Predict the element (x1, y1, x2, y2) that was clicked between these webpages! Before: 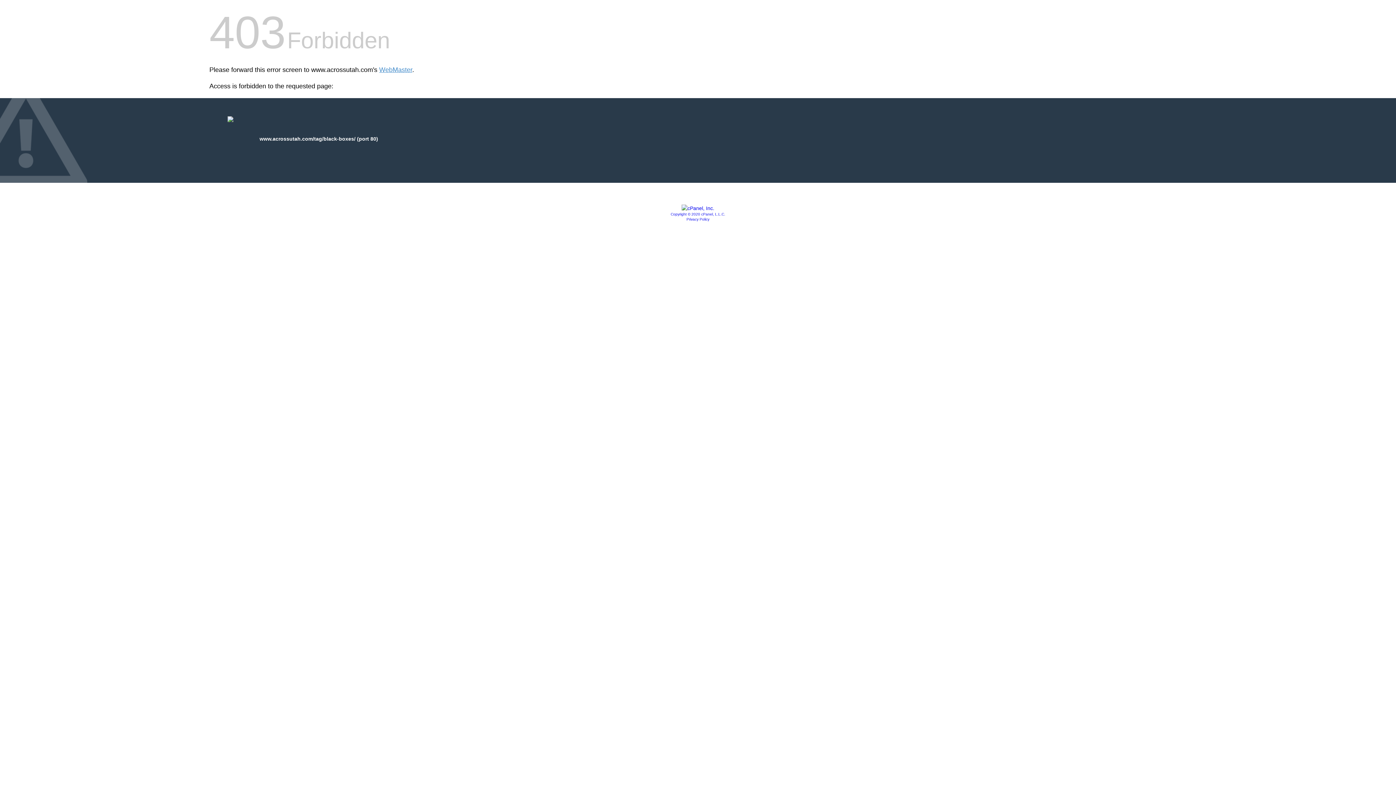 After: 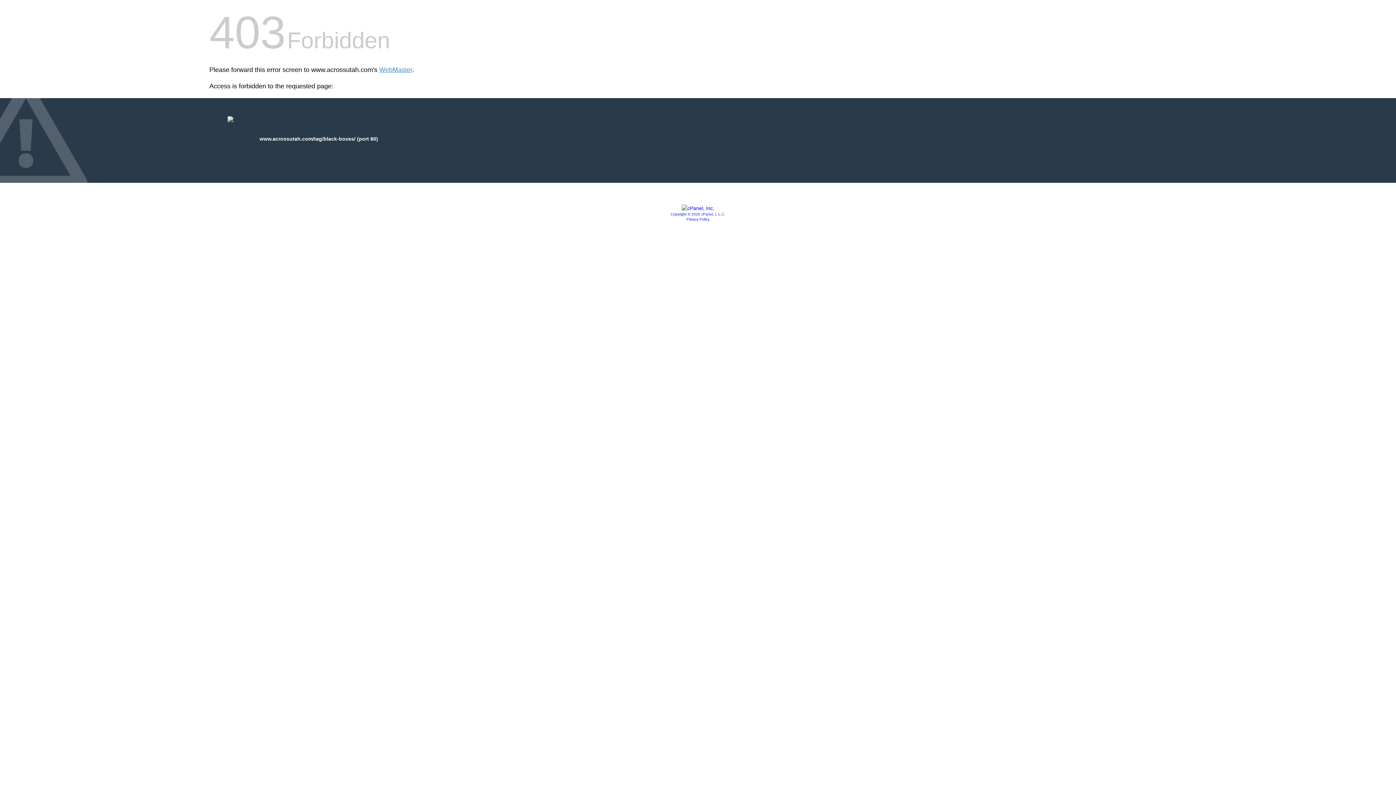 Action: bbox: (670, 212, 725, 216) label: Copyright © 2020 cPanel, L.L.C.